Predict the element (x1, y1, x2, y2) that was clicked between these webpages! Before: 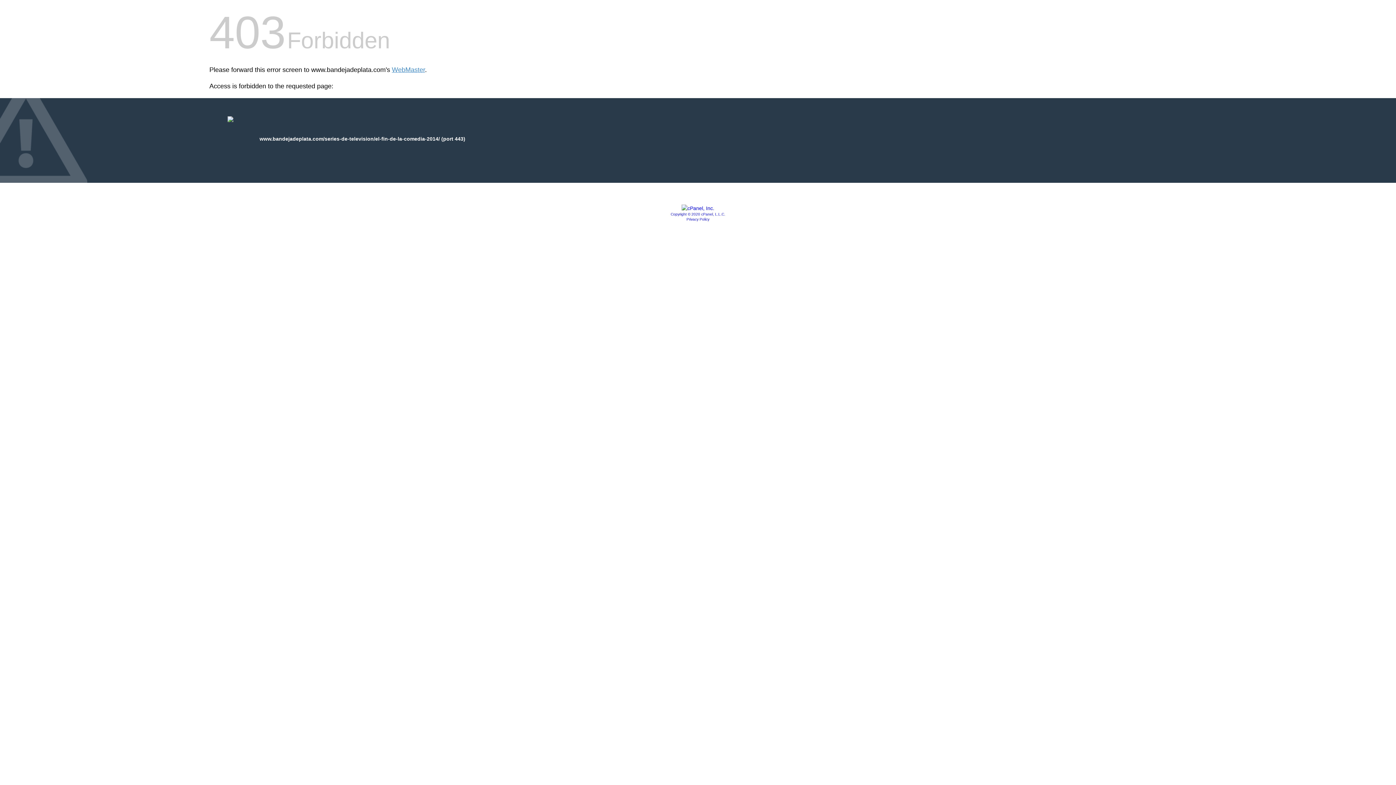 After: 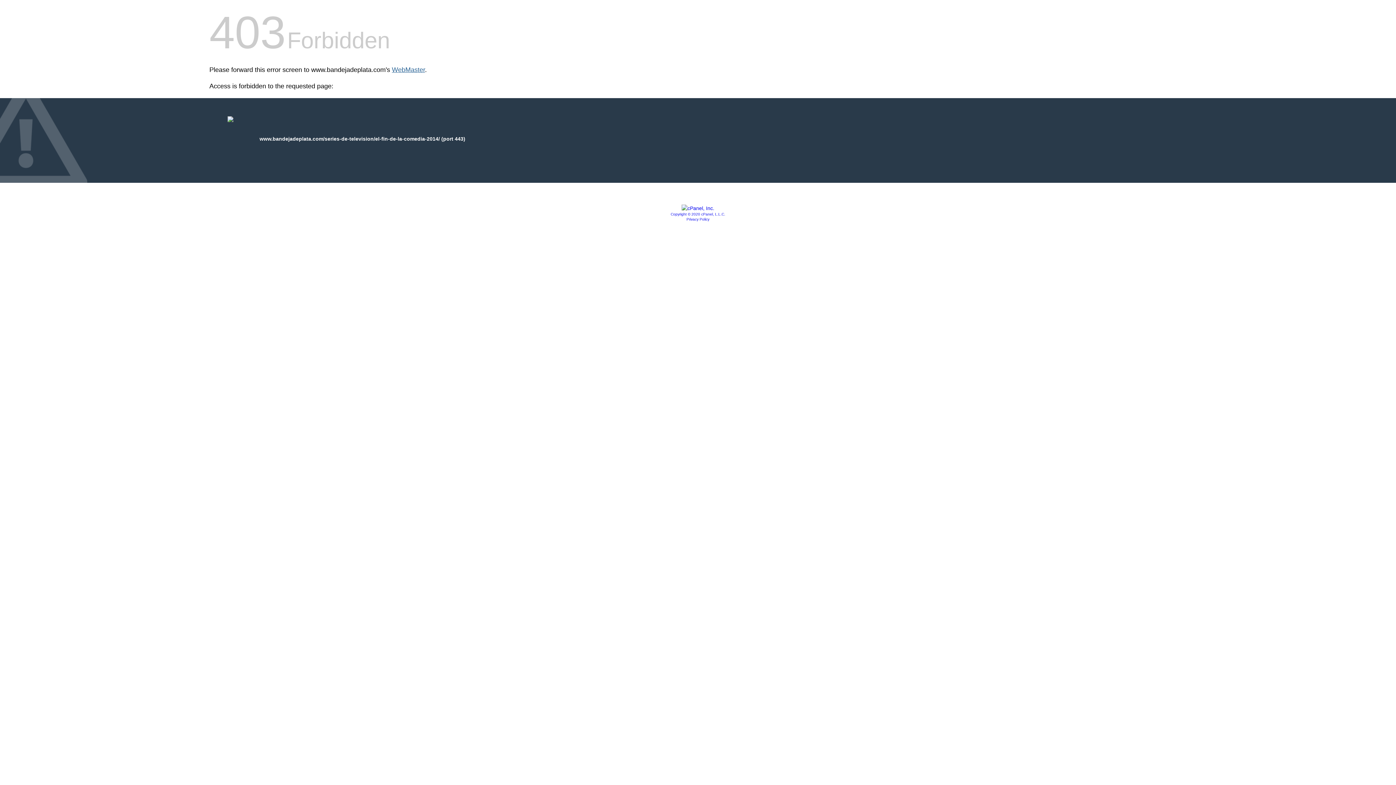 Action: label: WebMaster bbox: (392, 66, 425, 73)